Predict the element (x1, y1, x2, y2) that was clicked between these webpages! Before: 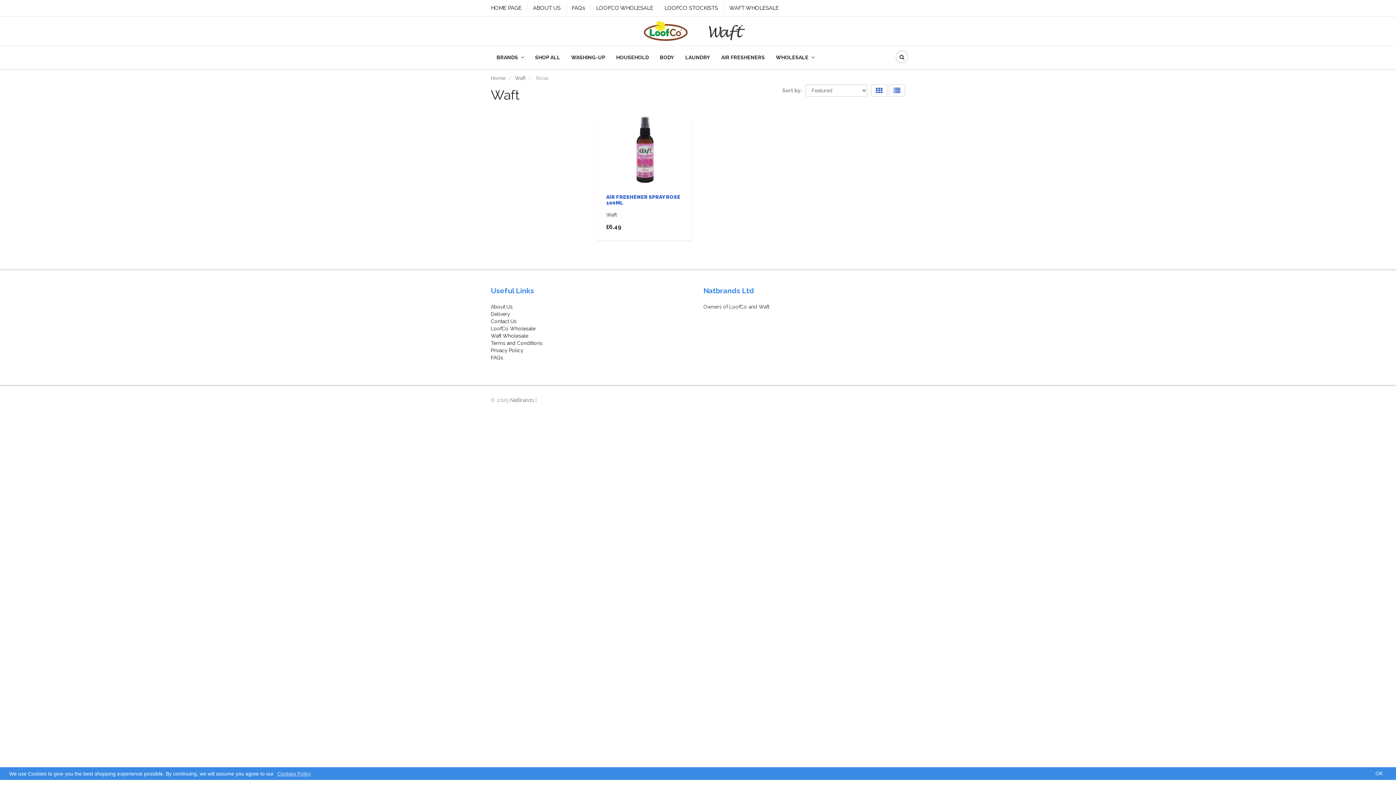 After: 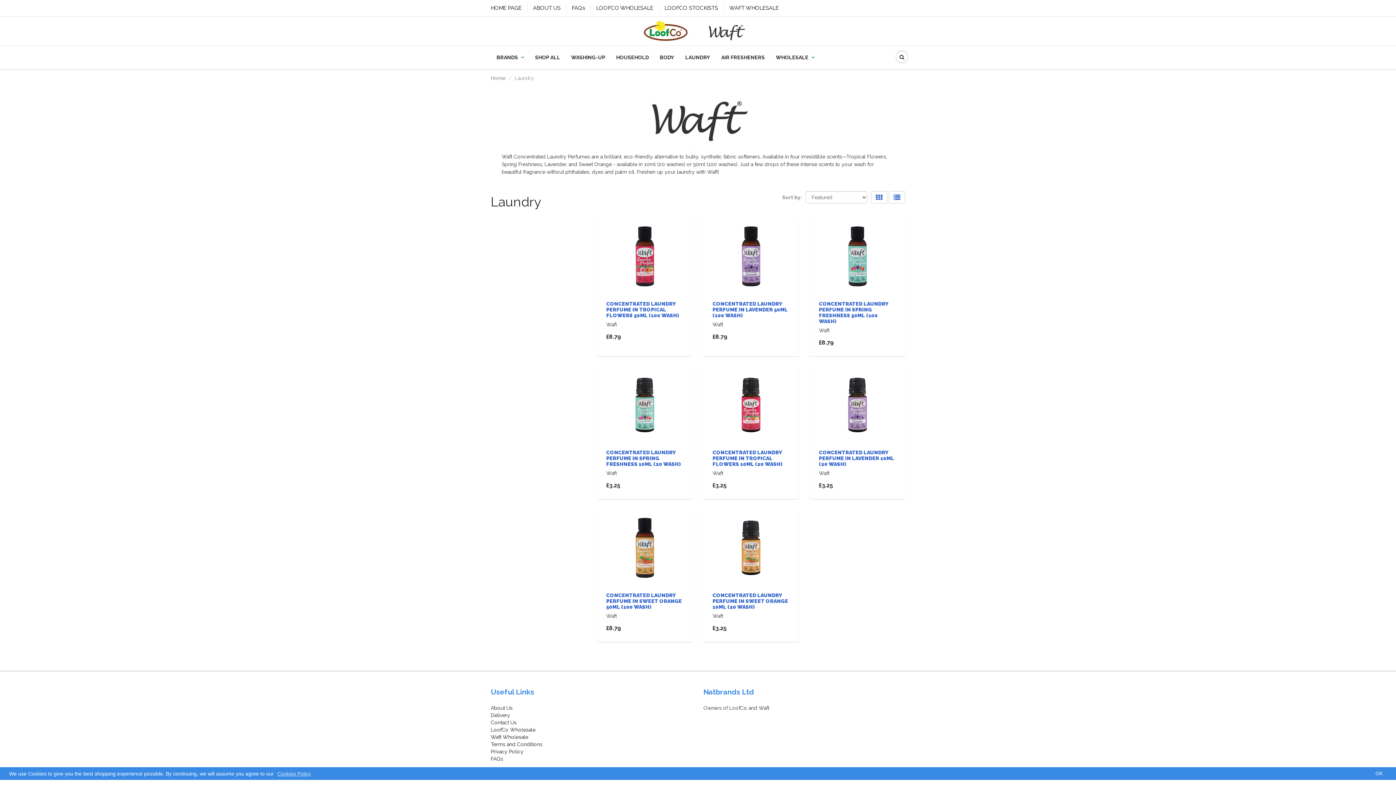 Action: bbox: (680, 46, 716, 68) label: LAUNDRY